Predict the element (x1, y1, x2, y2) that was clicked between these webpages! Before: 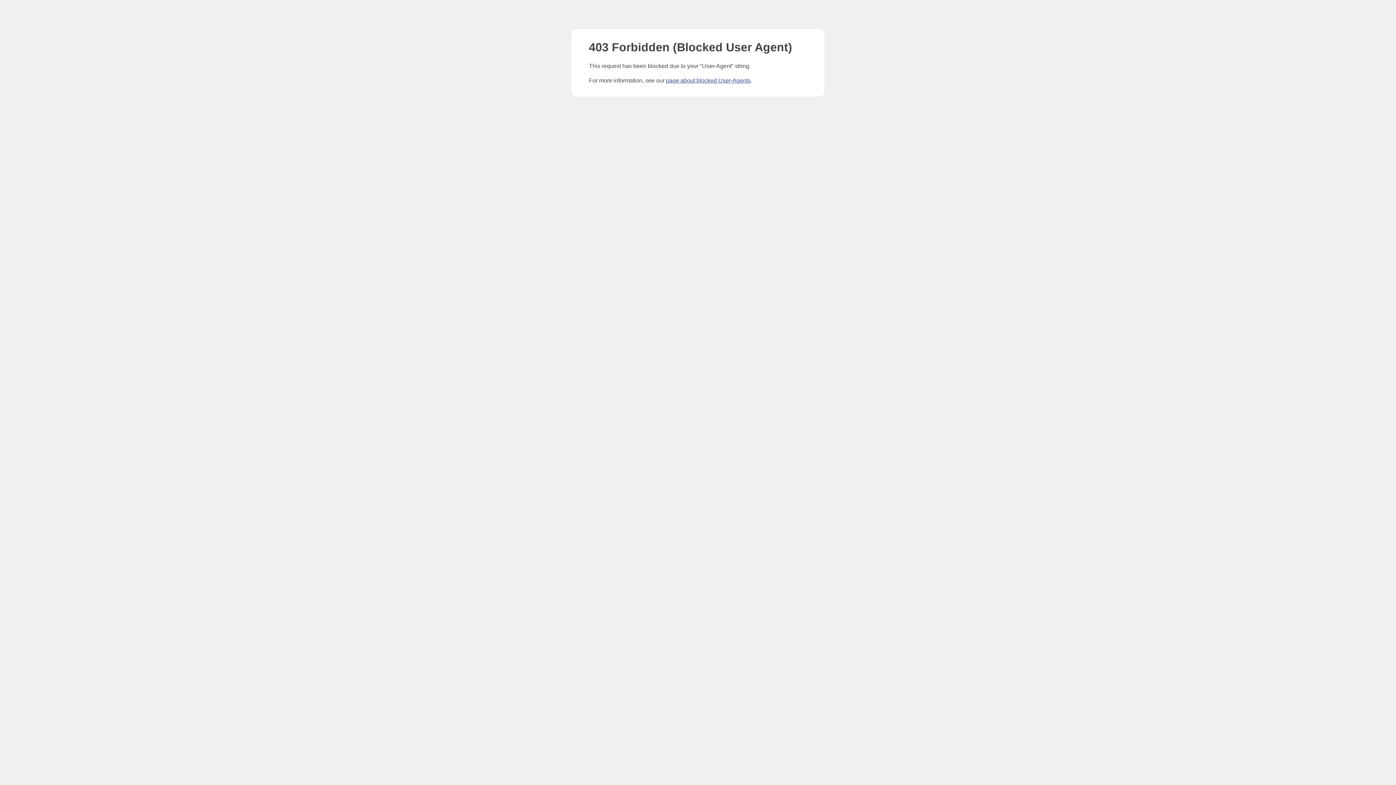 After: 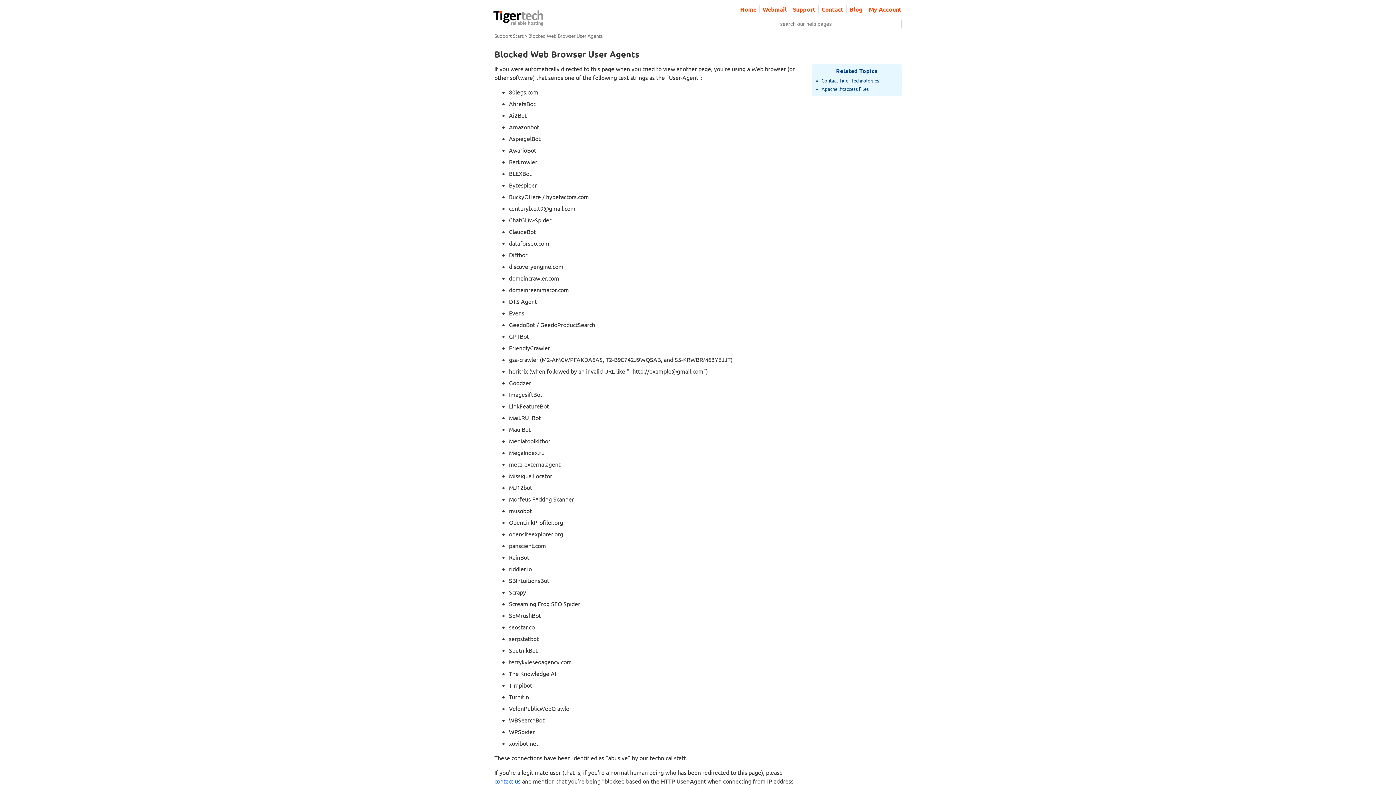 Action: bbox: (666, 77, 750, 83) label: page about blocked User-Agents